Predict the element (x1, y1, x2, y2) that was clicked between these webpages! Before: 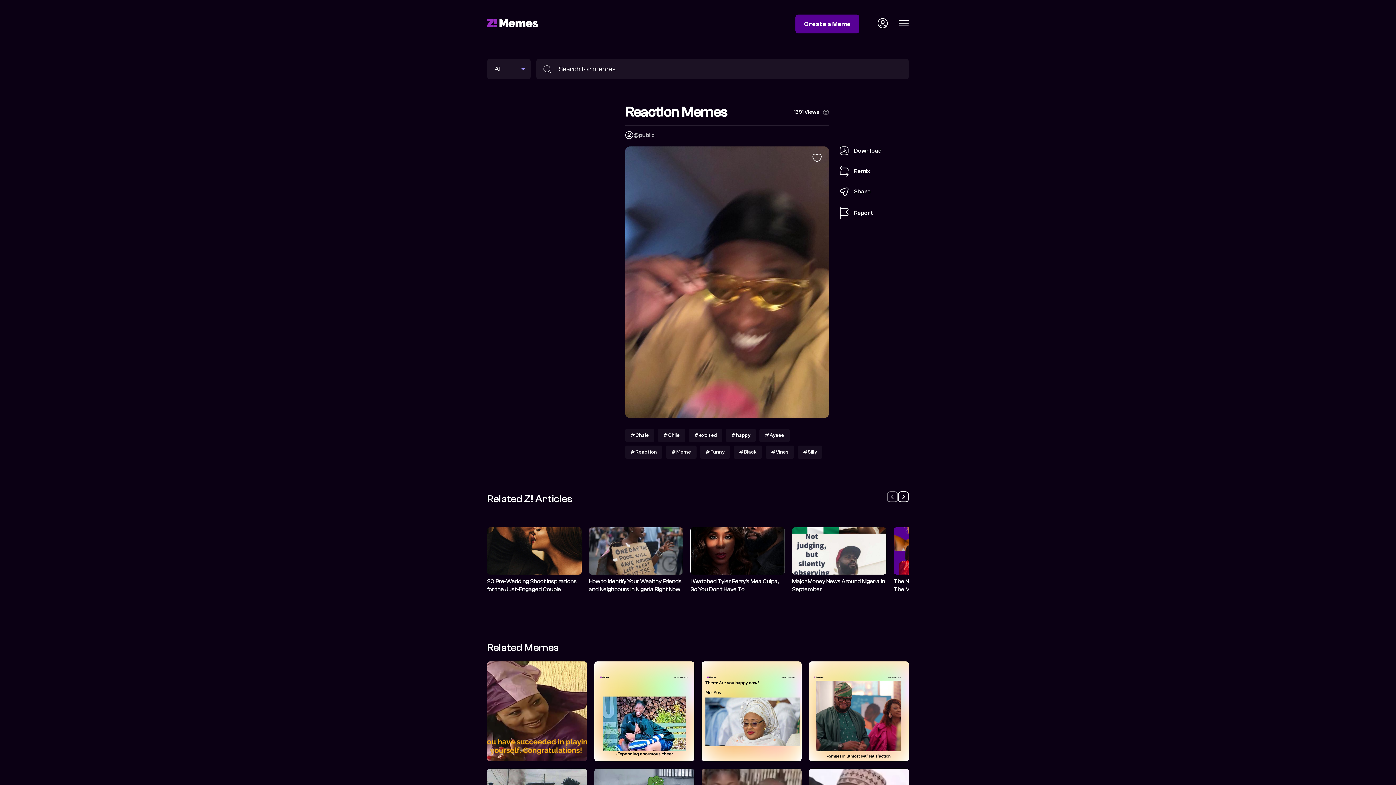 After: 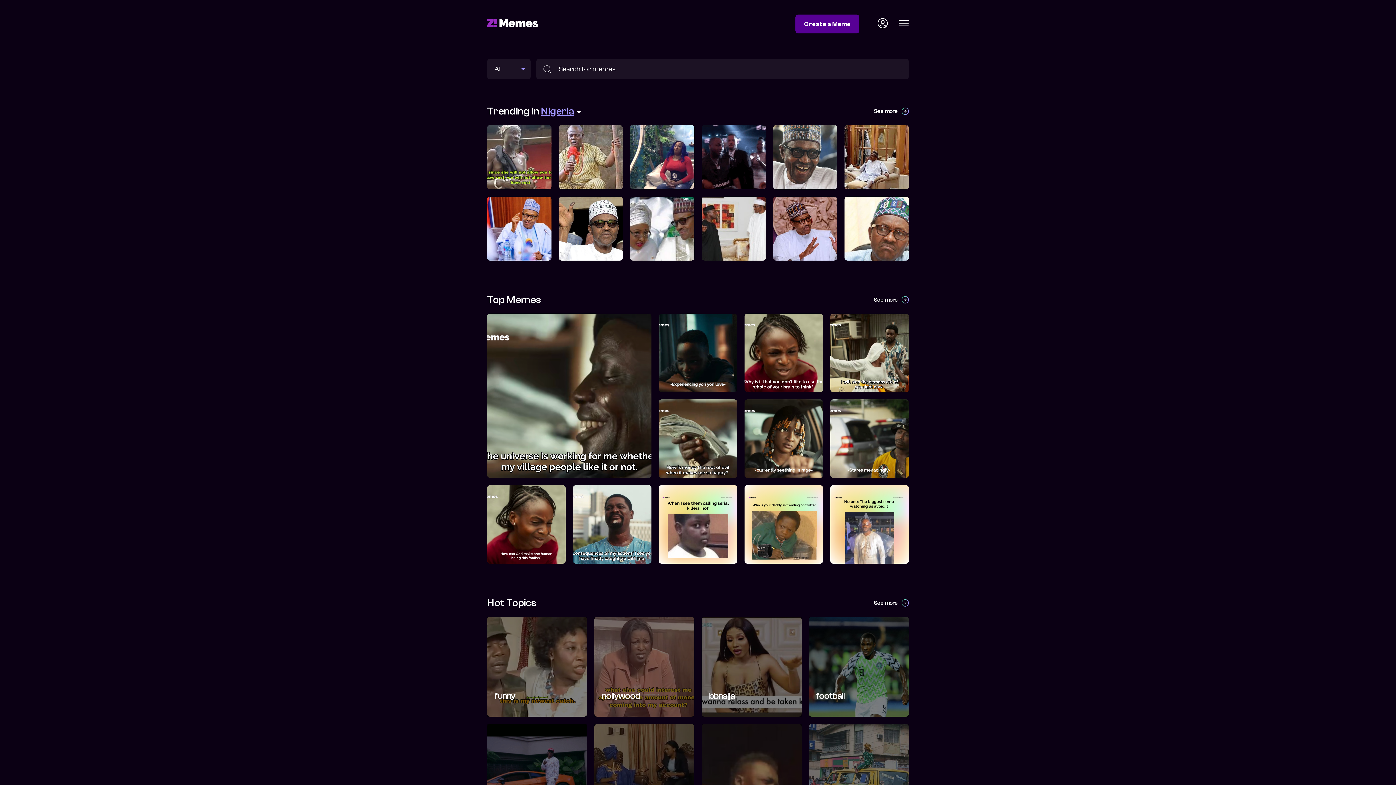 Action: bbox: (487, 22, 538, 28)